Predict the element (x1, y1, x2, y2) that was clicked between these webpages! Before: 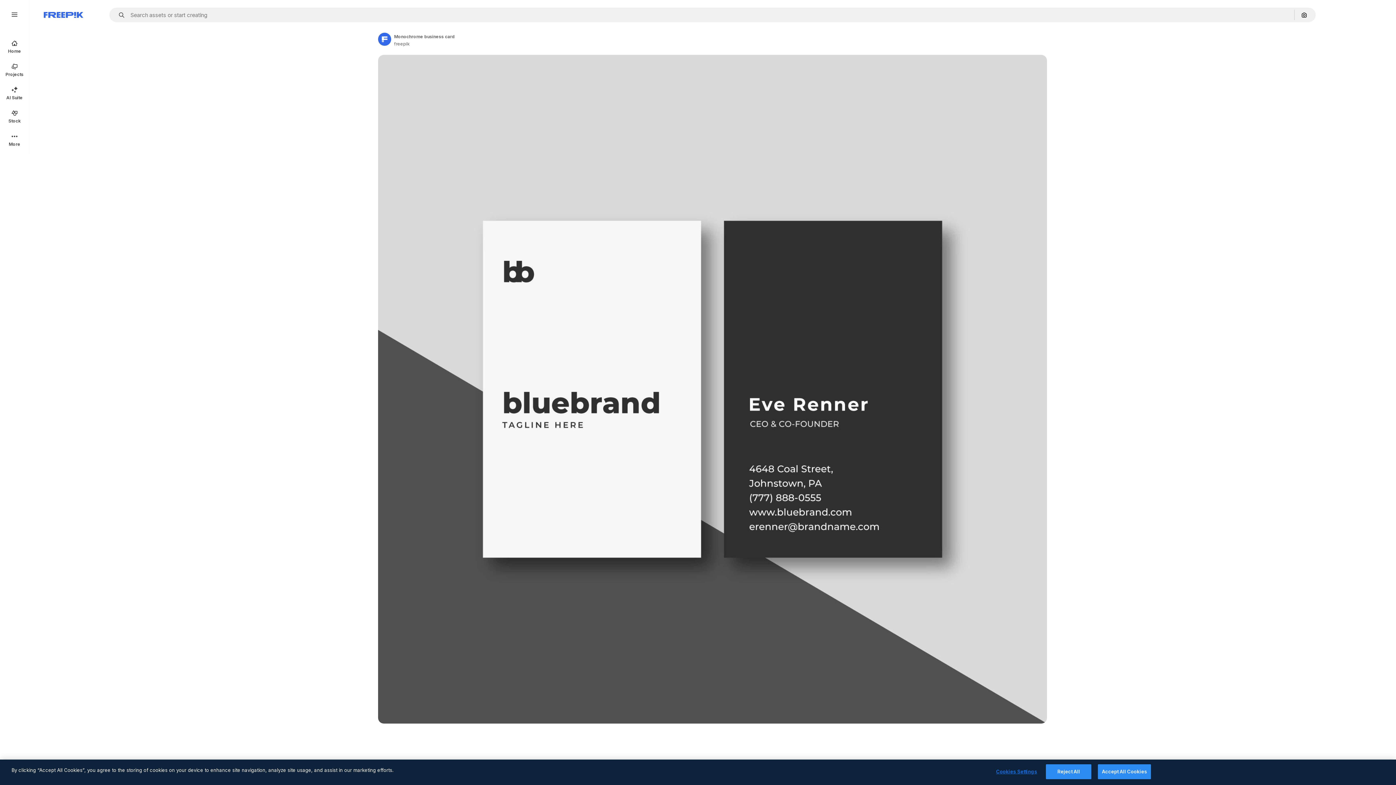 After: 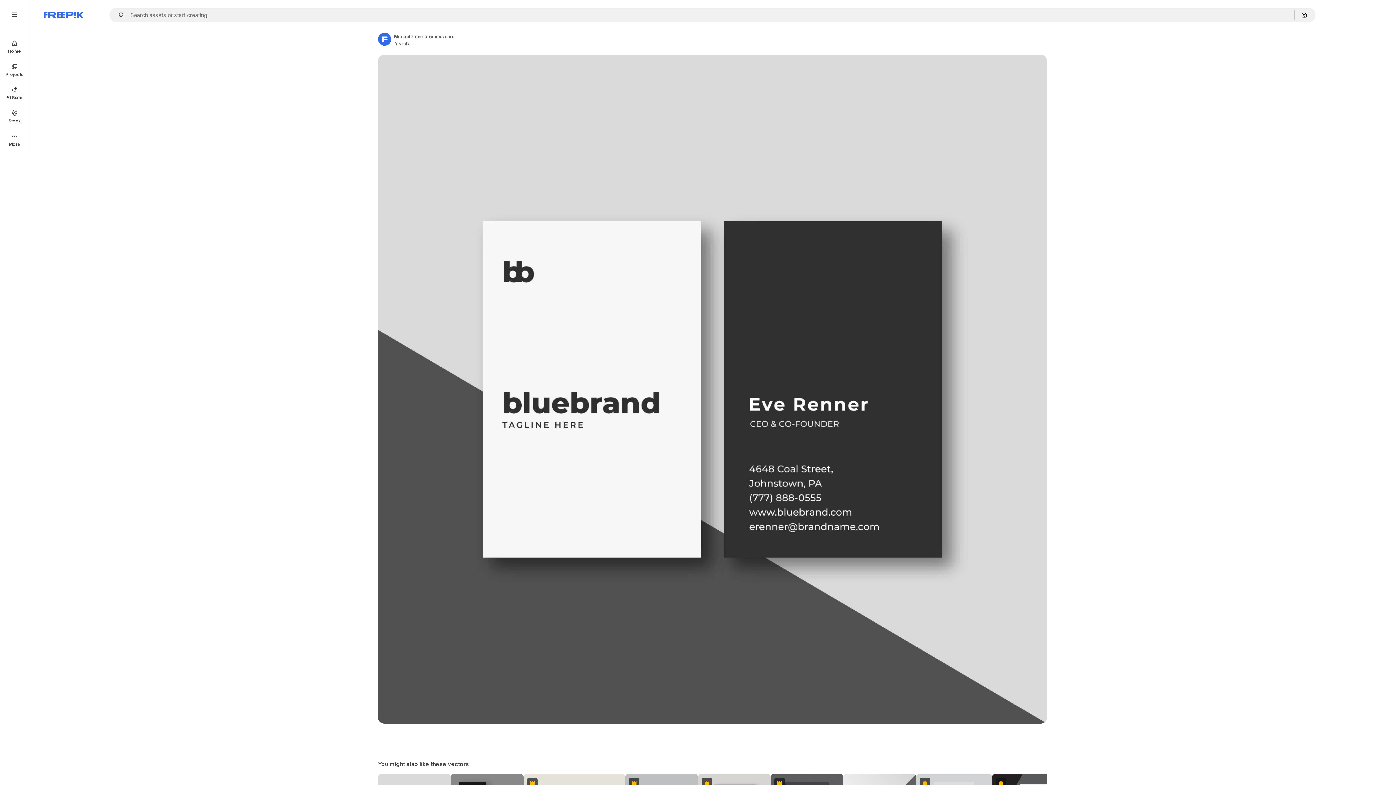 Action: label: Accept All Cookies bbox: (1098, 764, 1151, 779)